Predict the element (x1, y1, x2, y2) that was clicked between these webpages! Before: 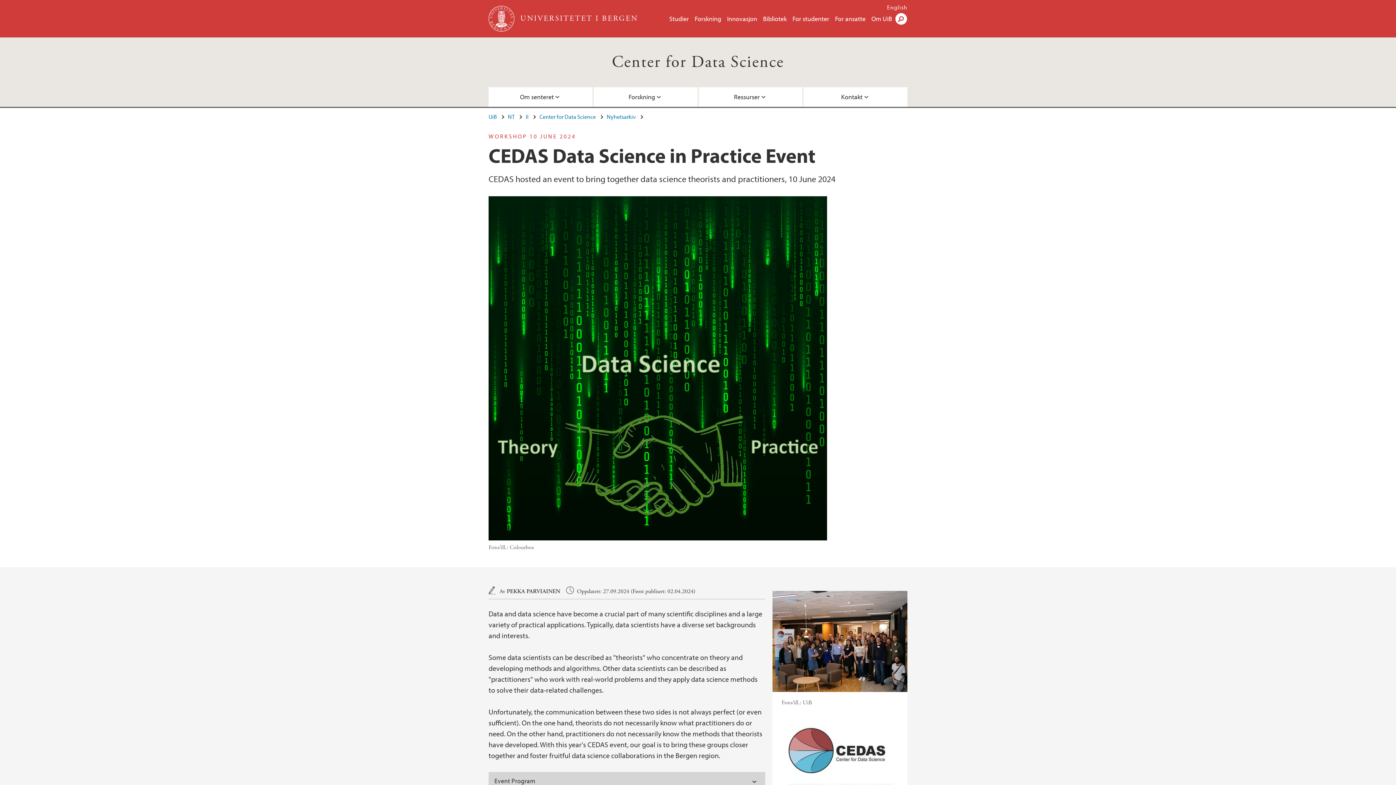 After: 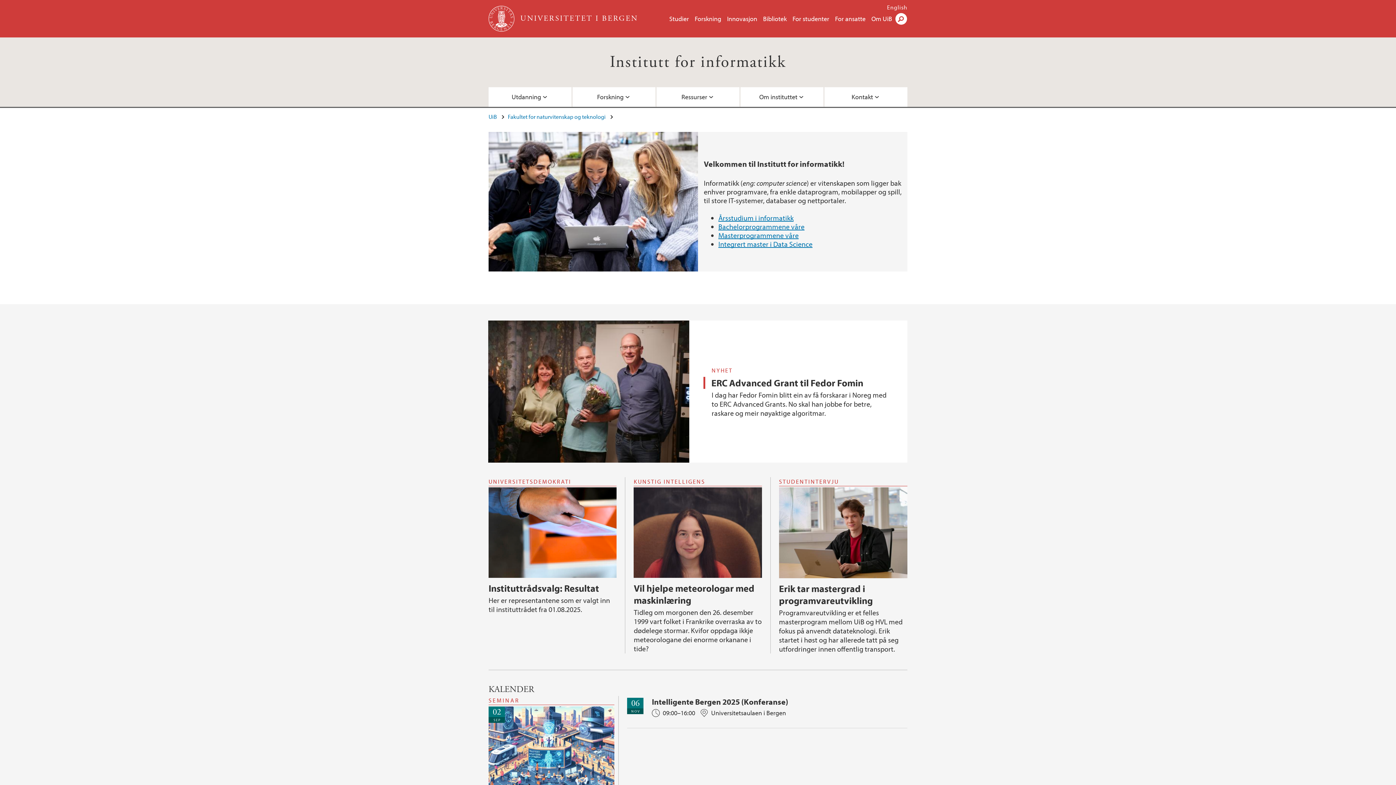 Action: label: II bbox: (525, 113, 528, 120)